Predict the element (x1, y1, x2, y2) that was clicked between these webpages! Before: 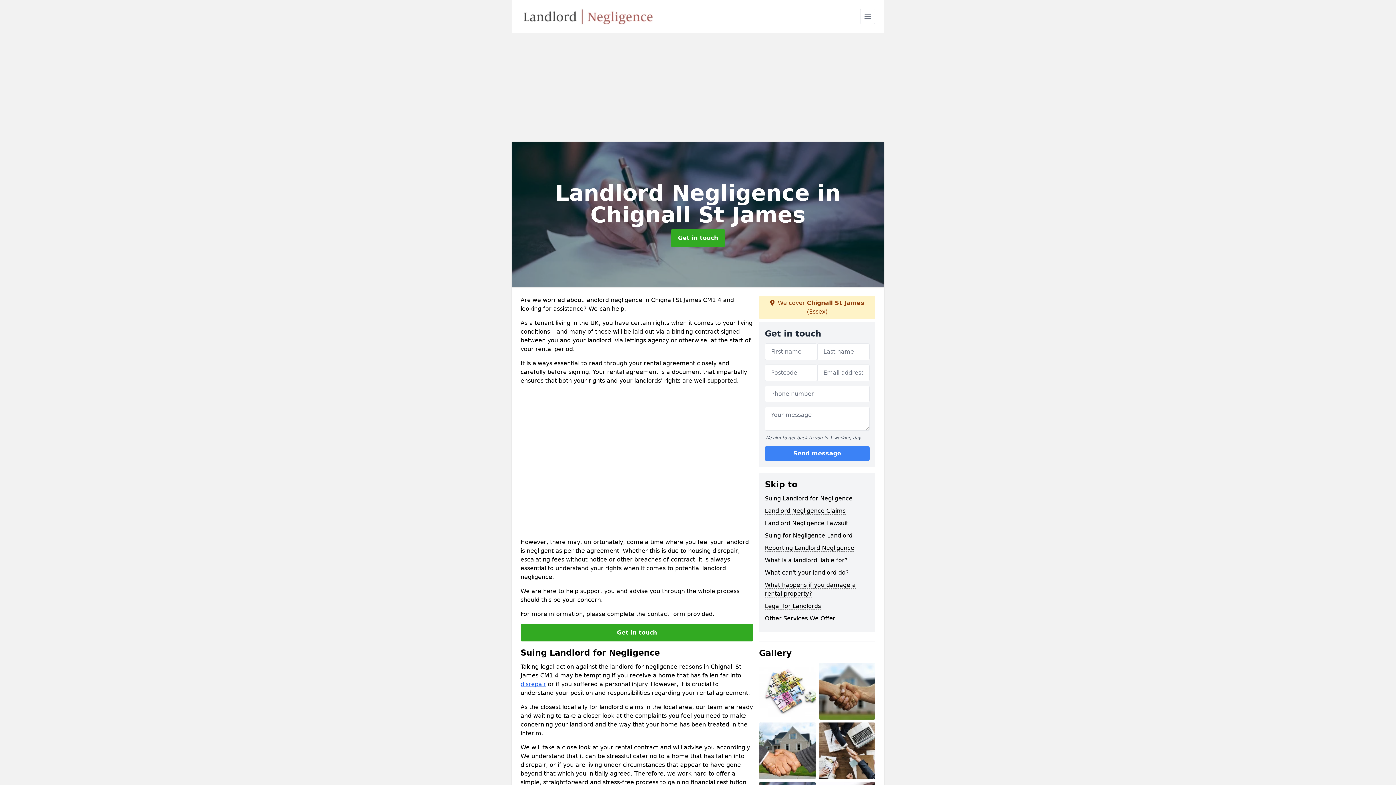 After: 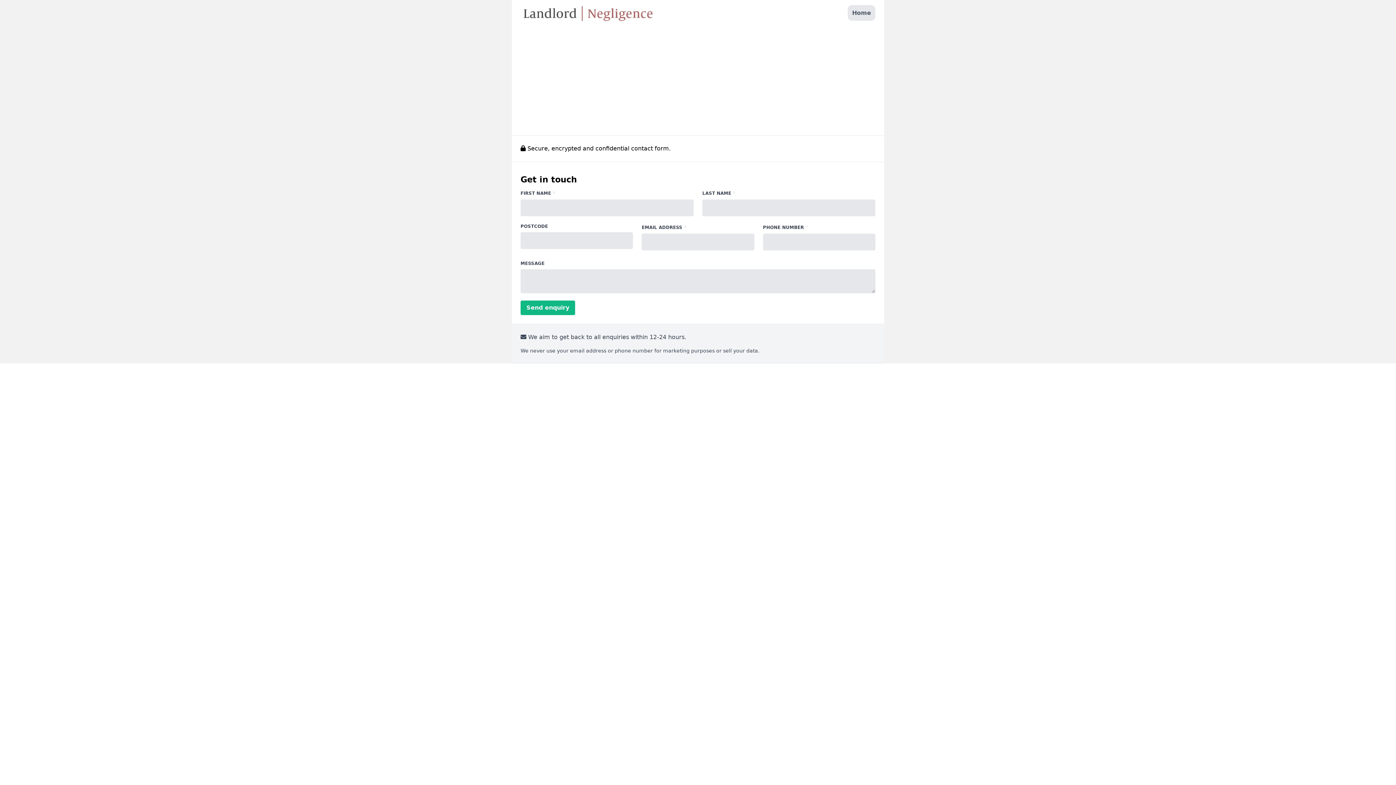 Action: label: Get in touch bbox: (670, 229, 725, 246)